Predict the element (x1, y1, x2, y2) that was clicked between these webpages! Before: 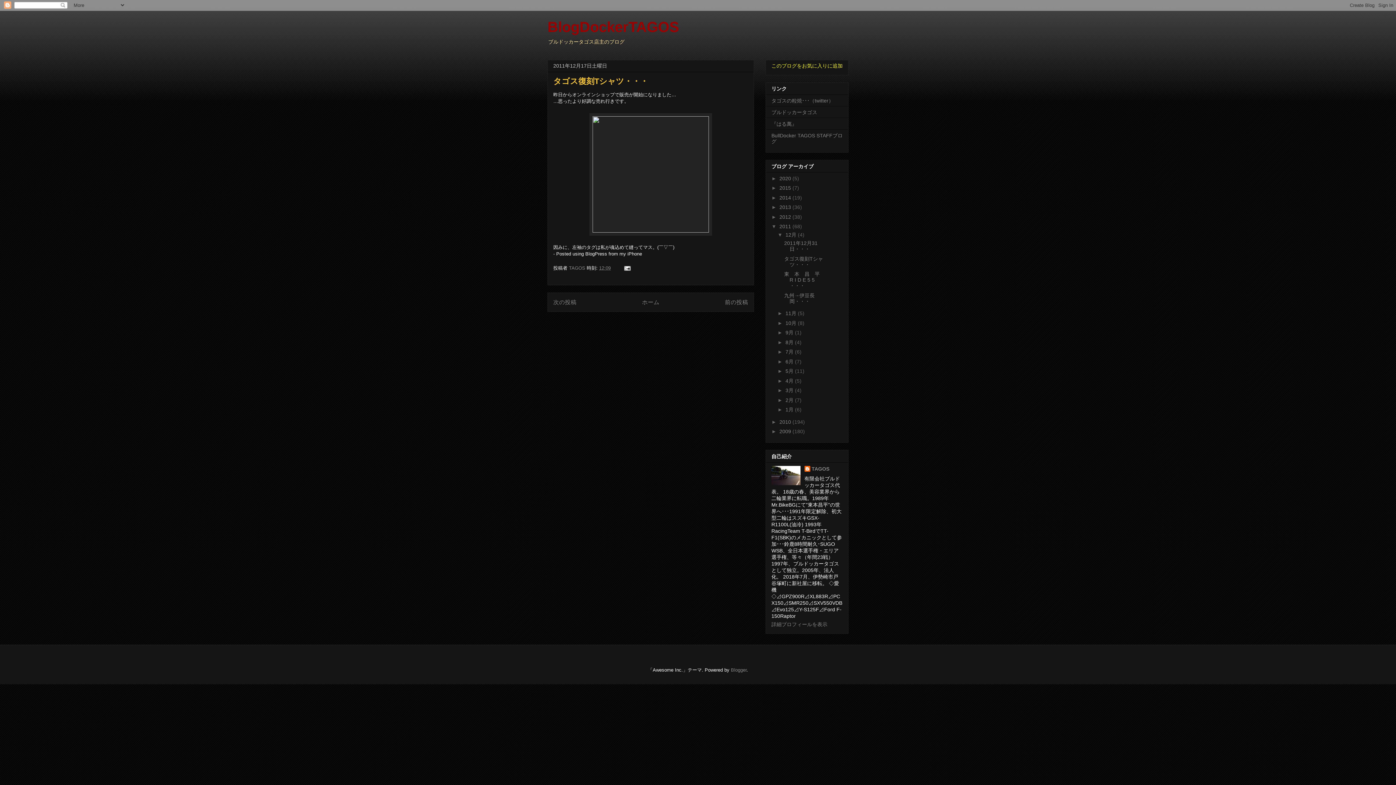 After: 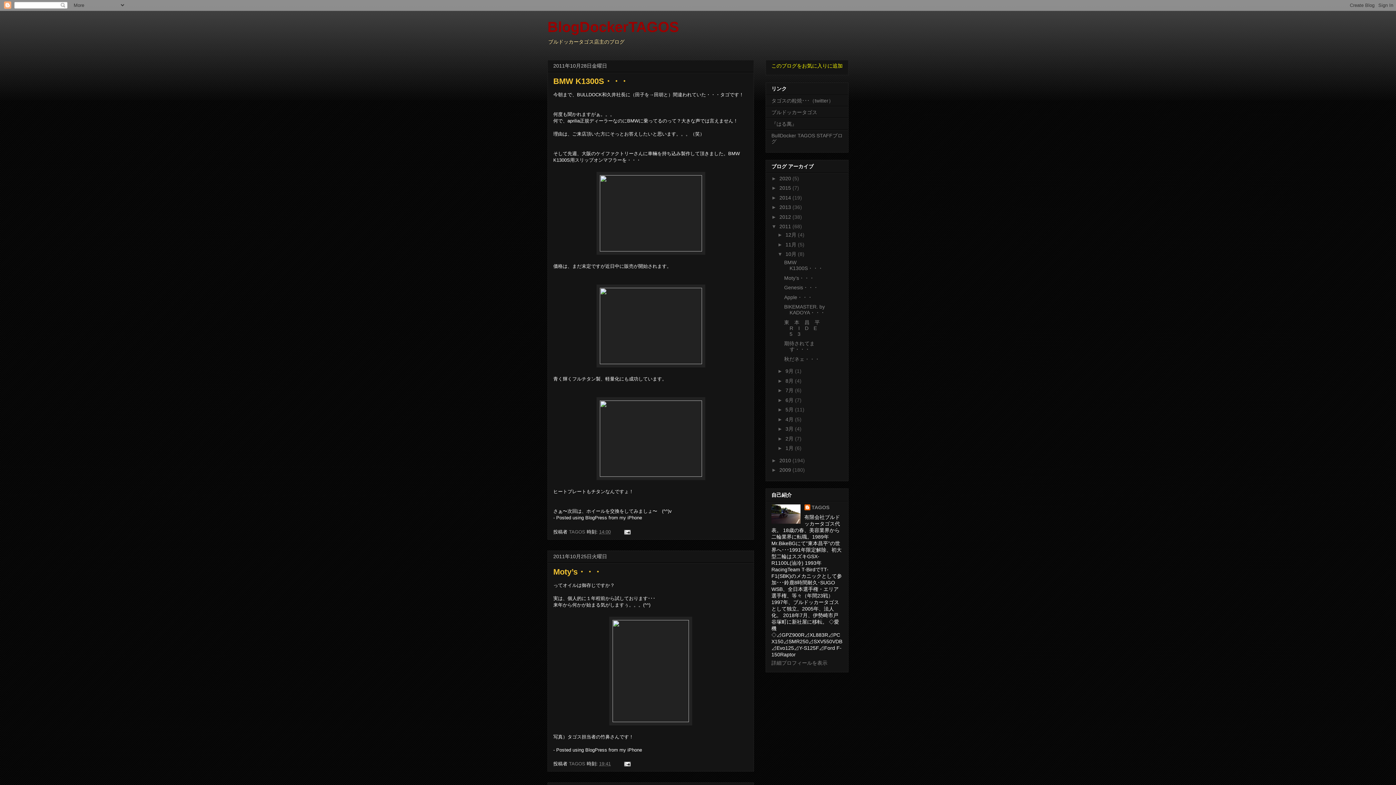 Action: bbox: (785, 320, 798, 326) label: 10月 